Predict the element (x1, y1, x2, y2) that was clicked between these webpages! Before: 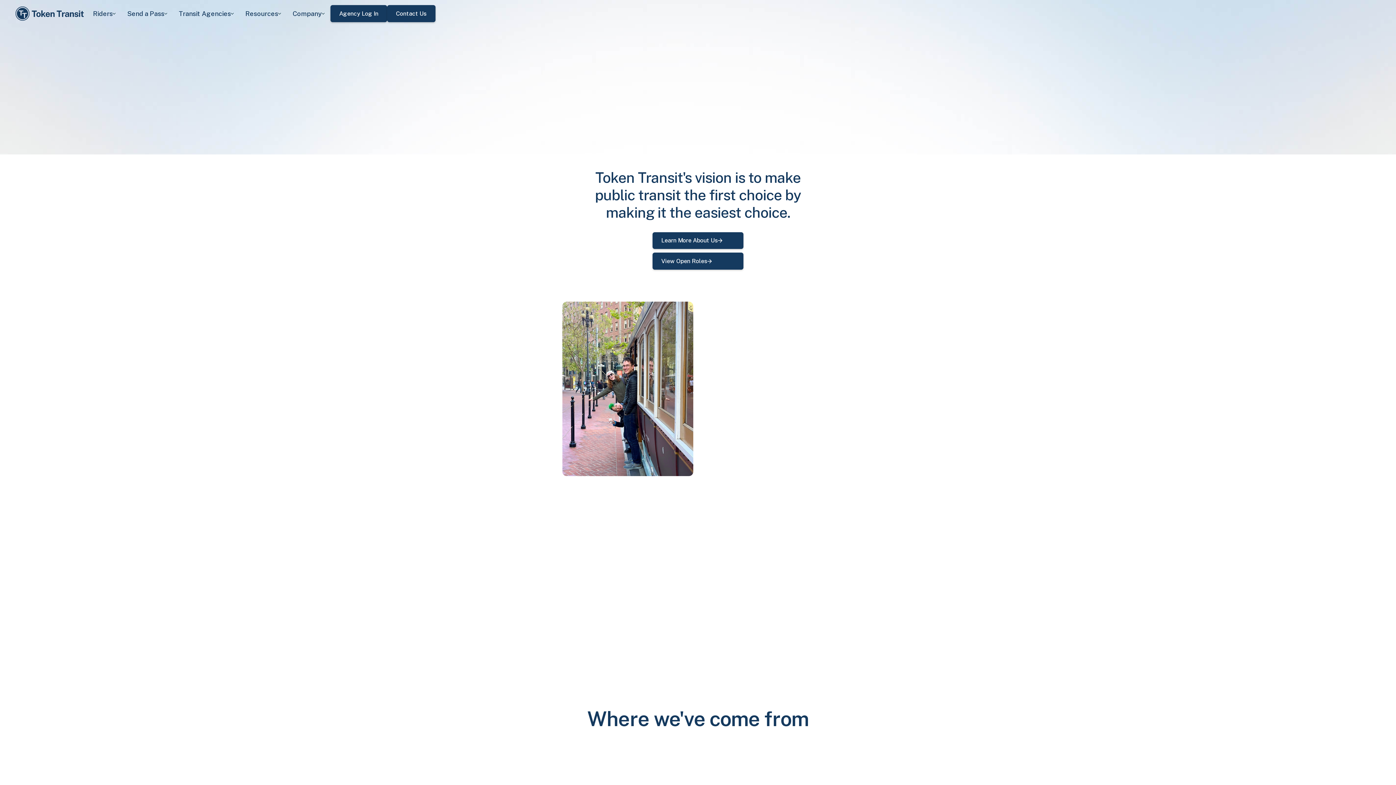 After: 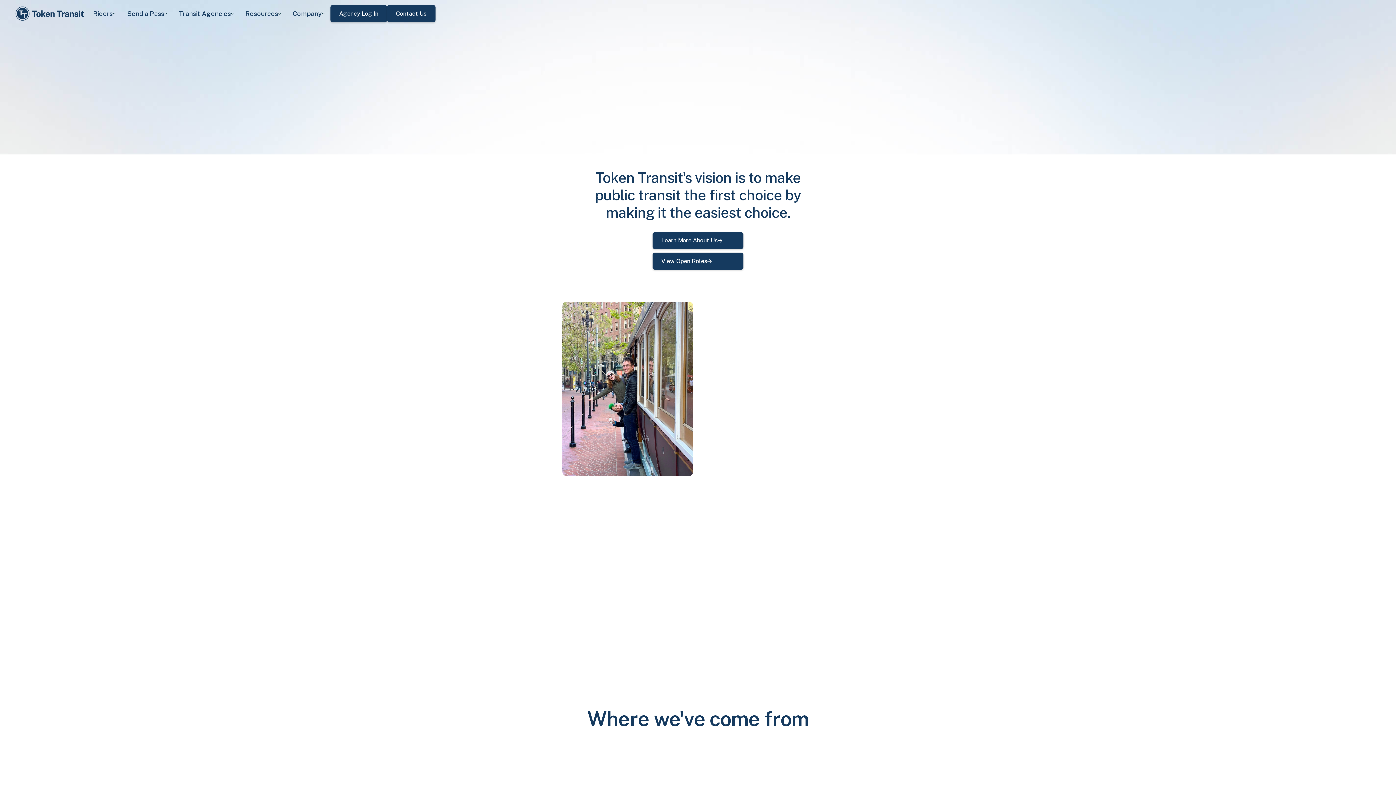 Action: bbox: (239, 0, 286, 27) label: Resources